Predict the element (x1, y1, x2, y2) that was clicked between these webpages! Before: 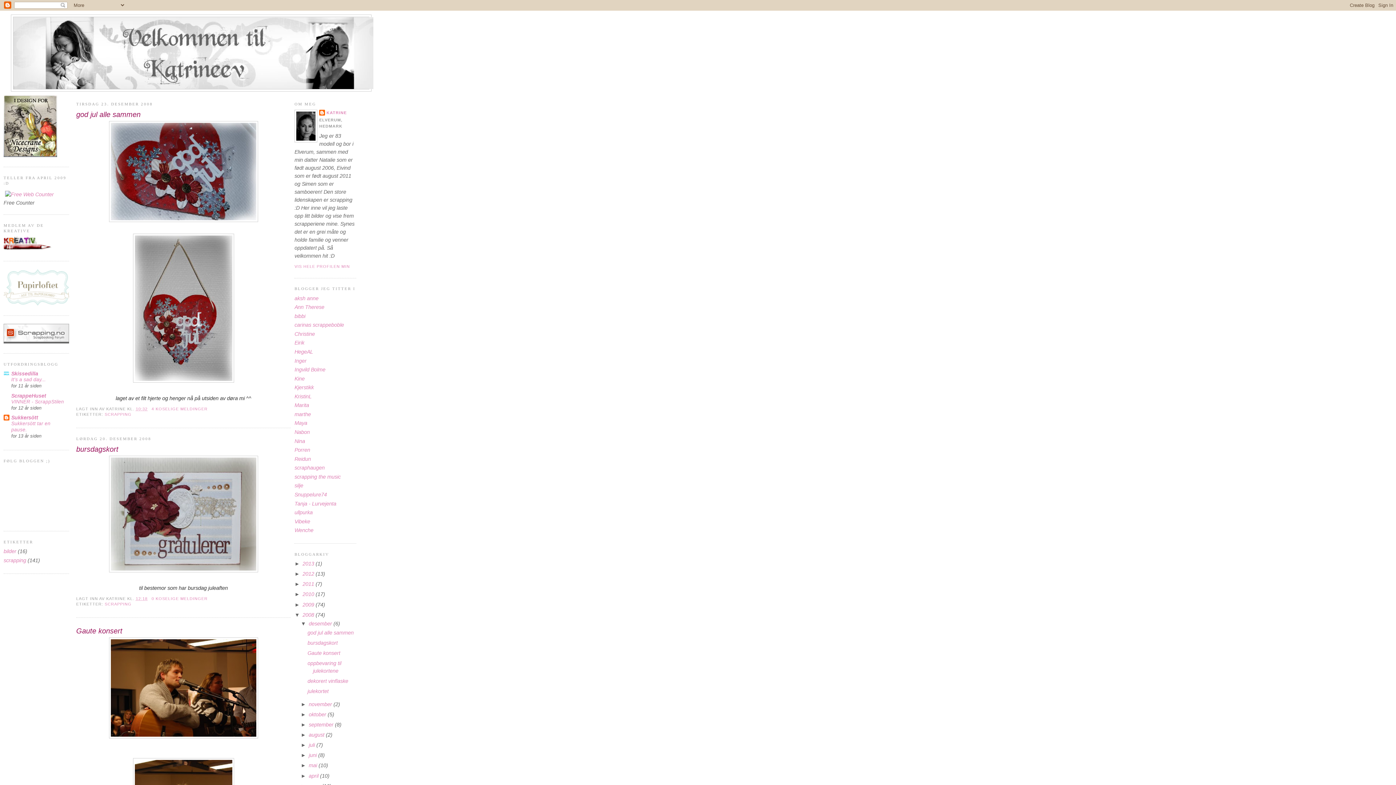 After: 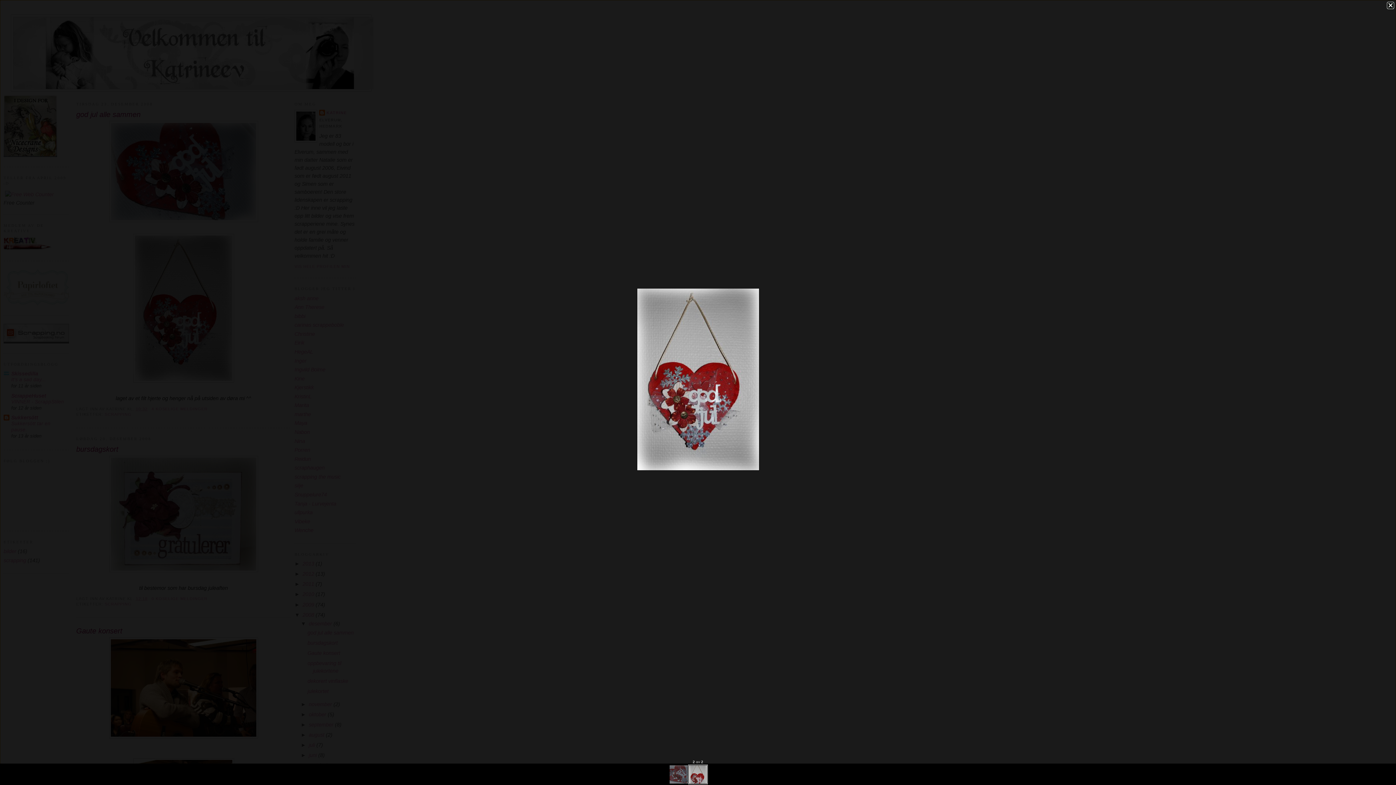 Action: bbox: (76, 233, 290, 382)